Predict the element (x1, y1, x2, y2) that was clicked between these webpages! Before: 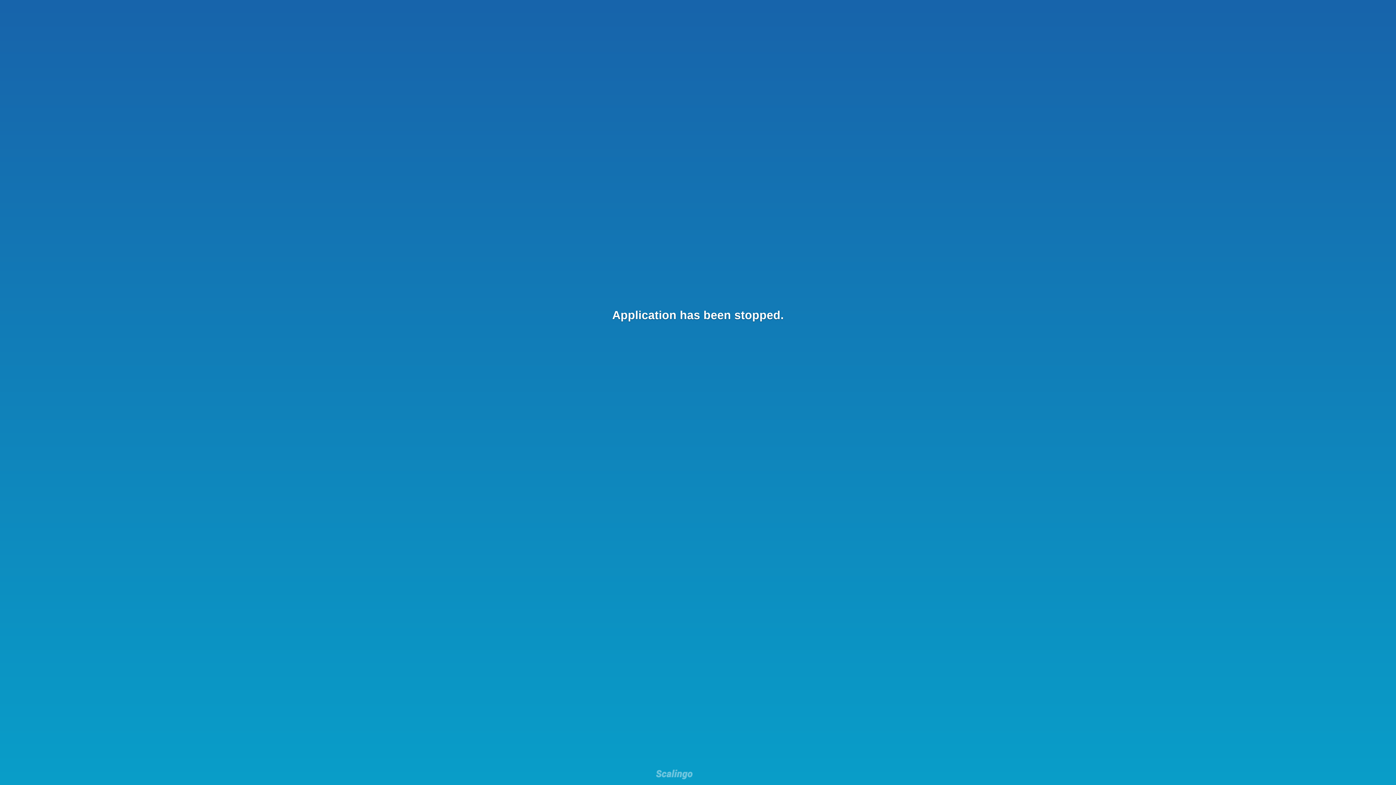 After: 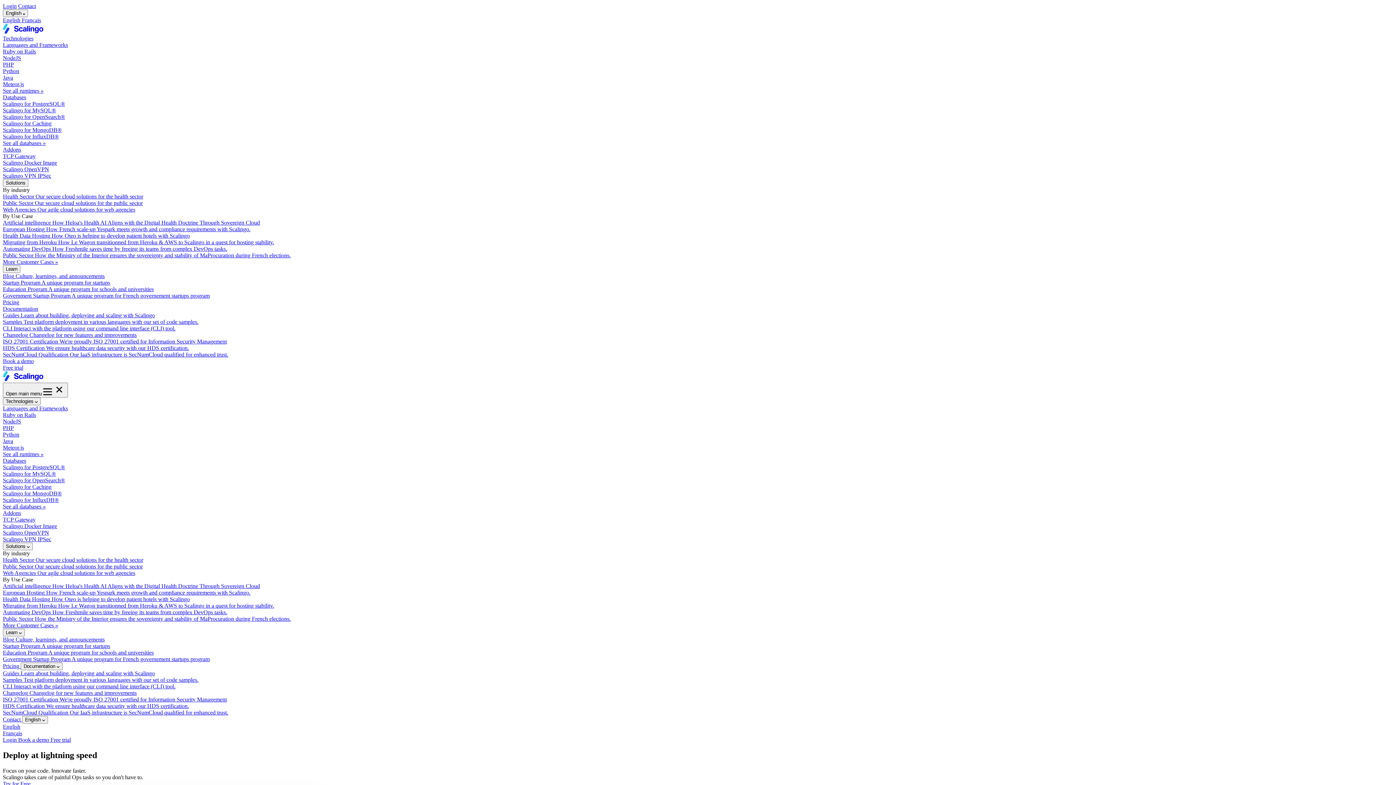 Action: bbox: (656, 769, 692, 781)